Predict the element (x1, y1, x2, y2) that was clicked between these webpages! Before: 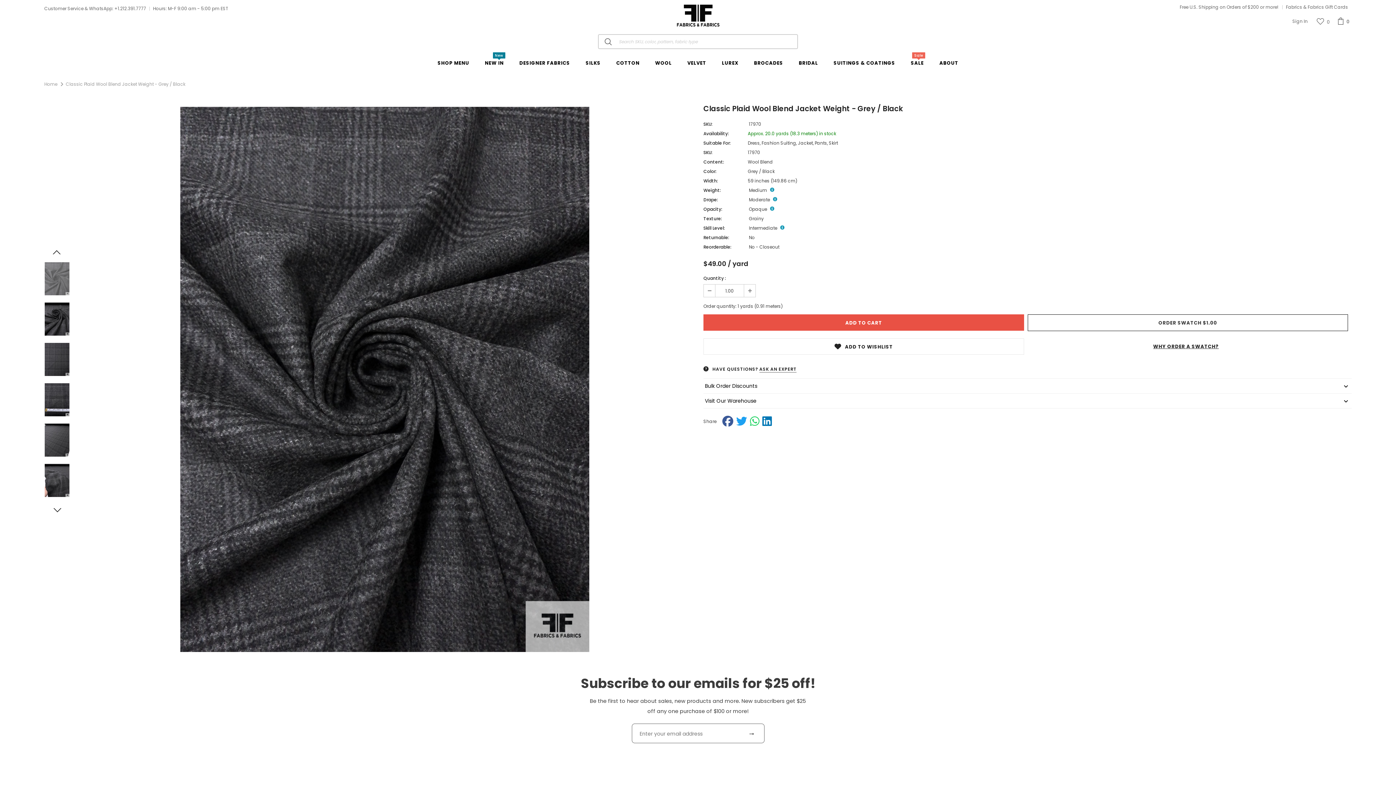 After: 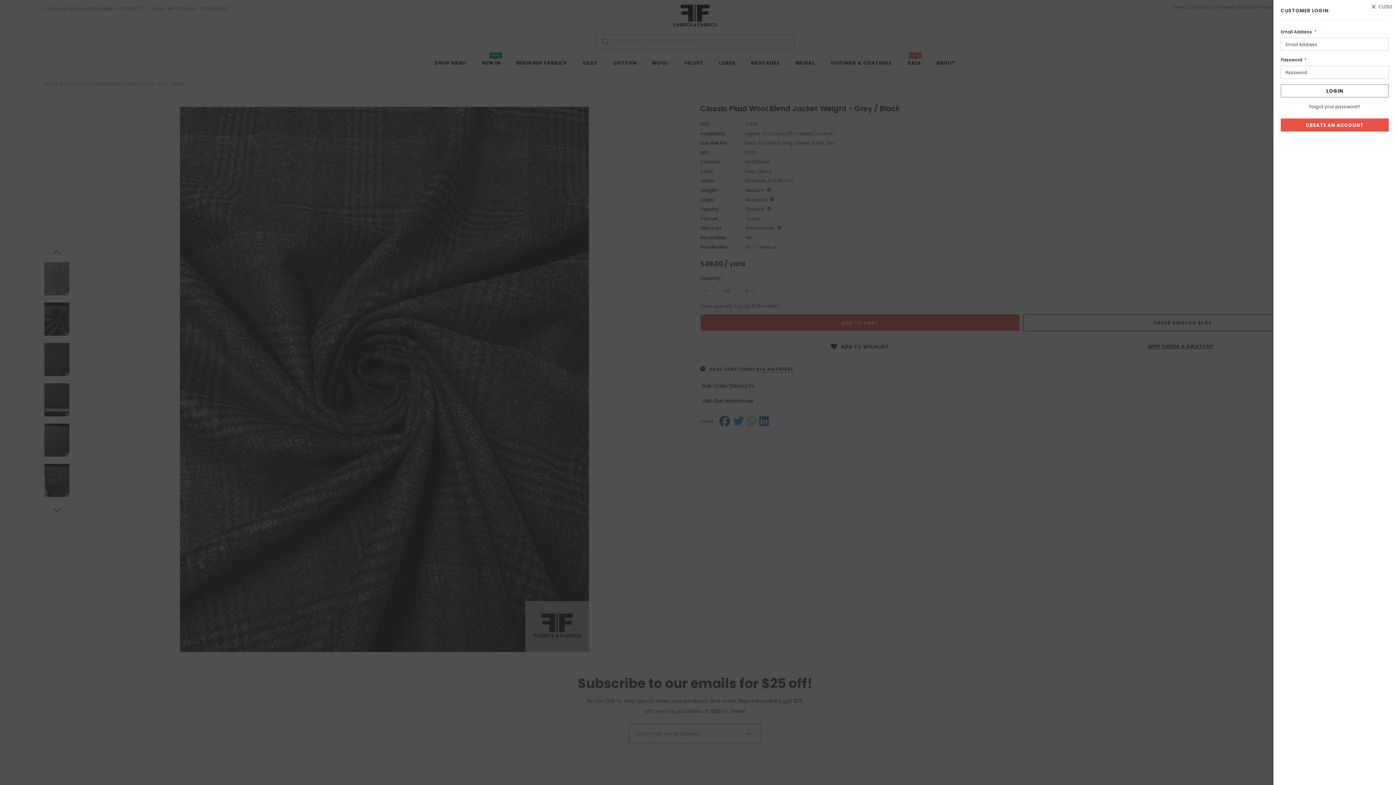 Action: label: Sign In bbox: (1292, 16, 1308, 27)